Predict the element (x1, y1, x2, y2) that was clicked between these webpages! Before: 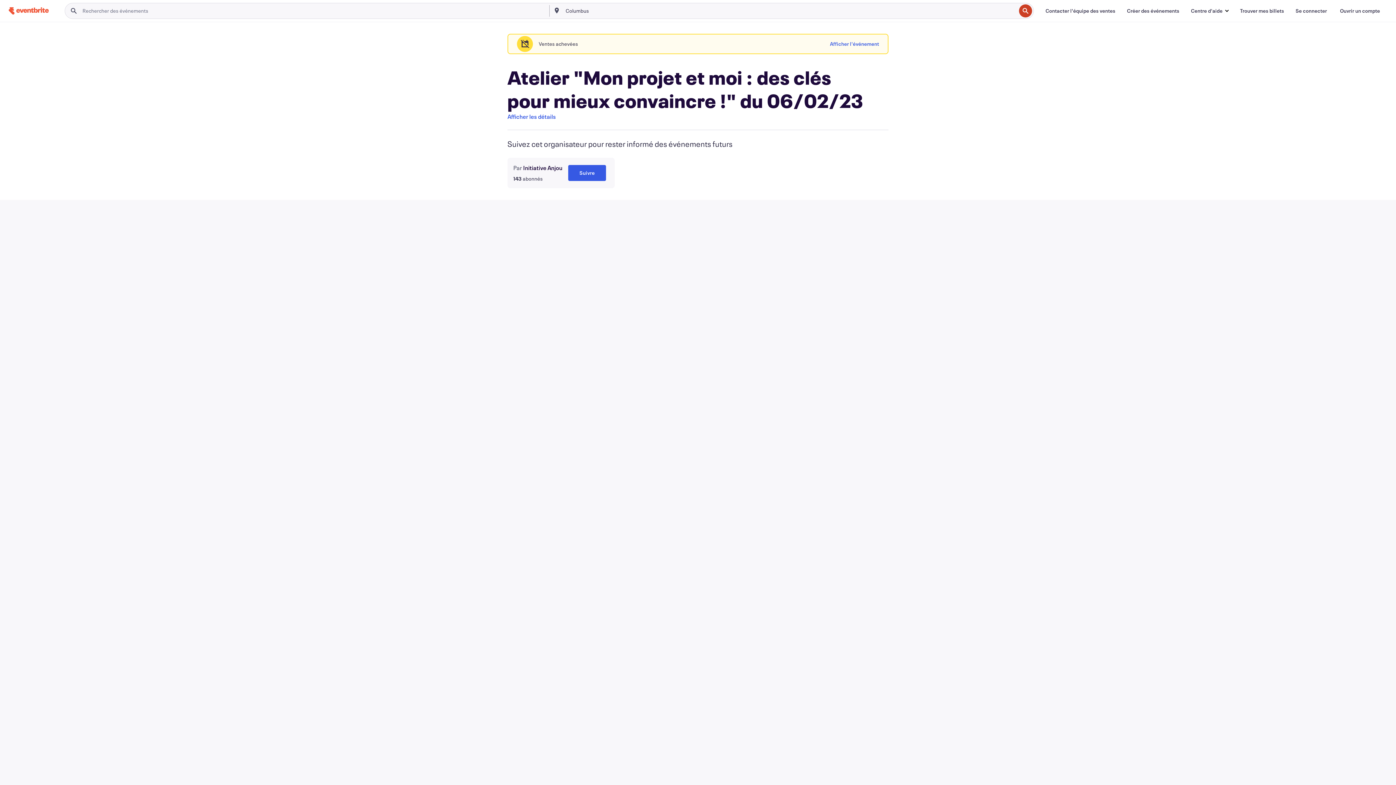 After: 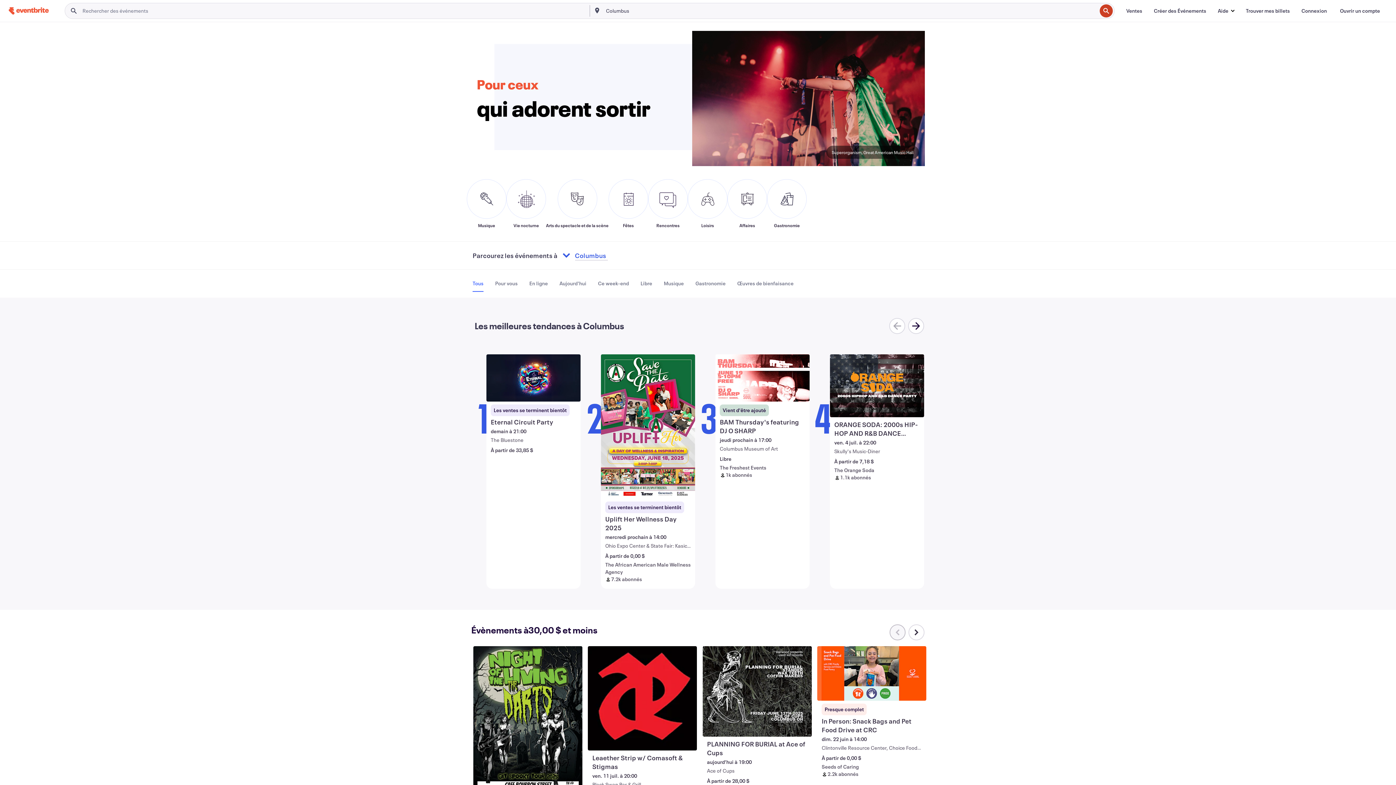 Action: bbox: (8, 5, 48, 16) label: Accueil